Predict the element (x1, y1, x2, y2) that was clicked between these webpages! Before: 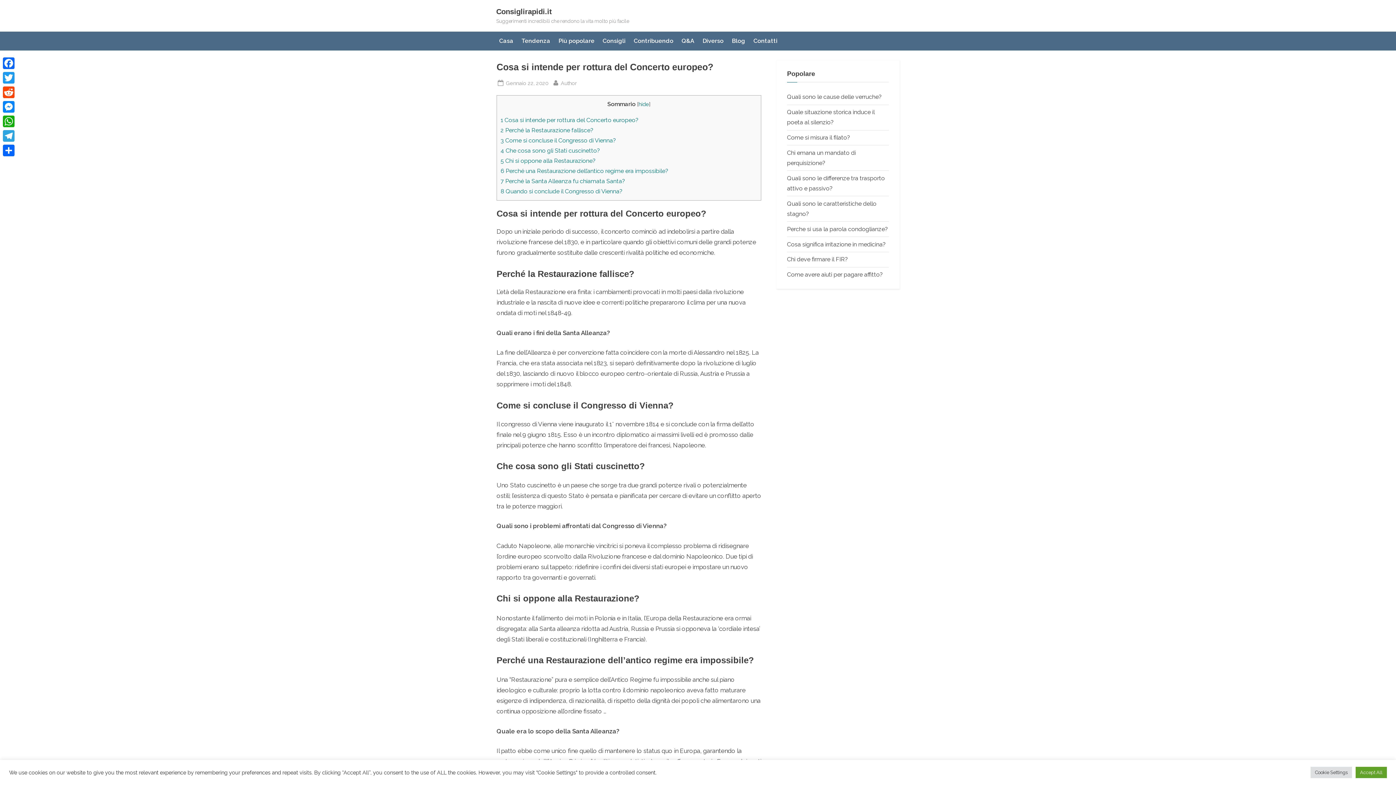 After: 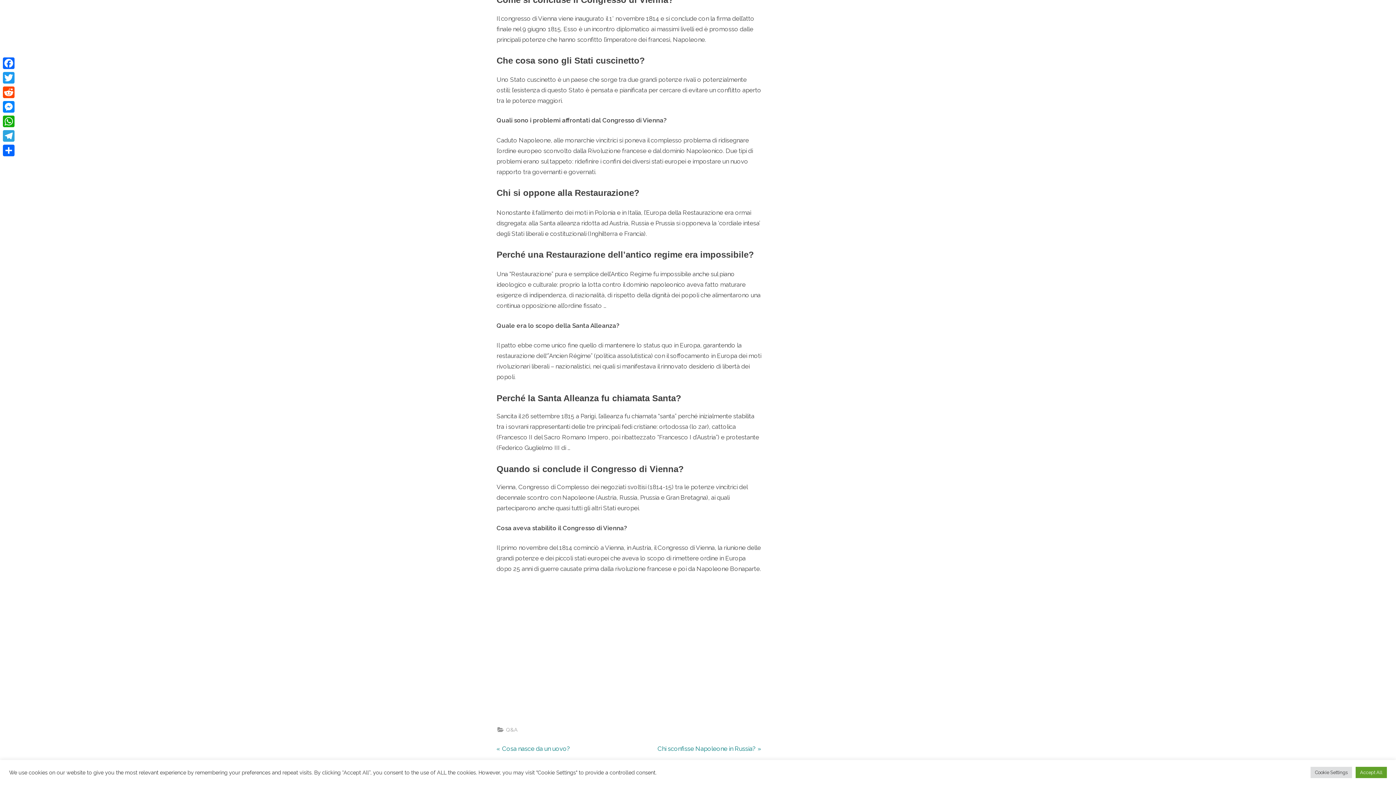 Action: bbox: (500, 157, 596, 164) label: 5 Chi si oppone alla Restaurazione?